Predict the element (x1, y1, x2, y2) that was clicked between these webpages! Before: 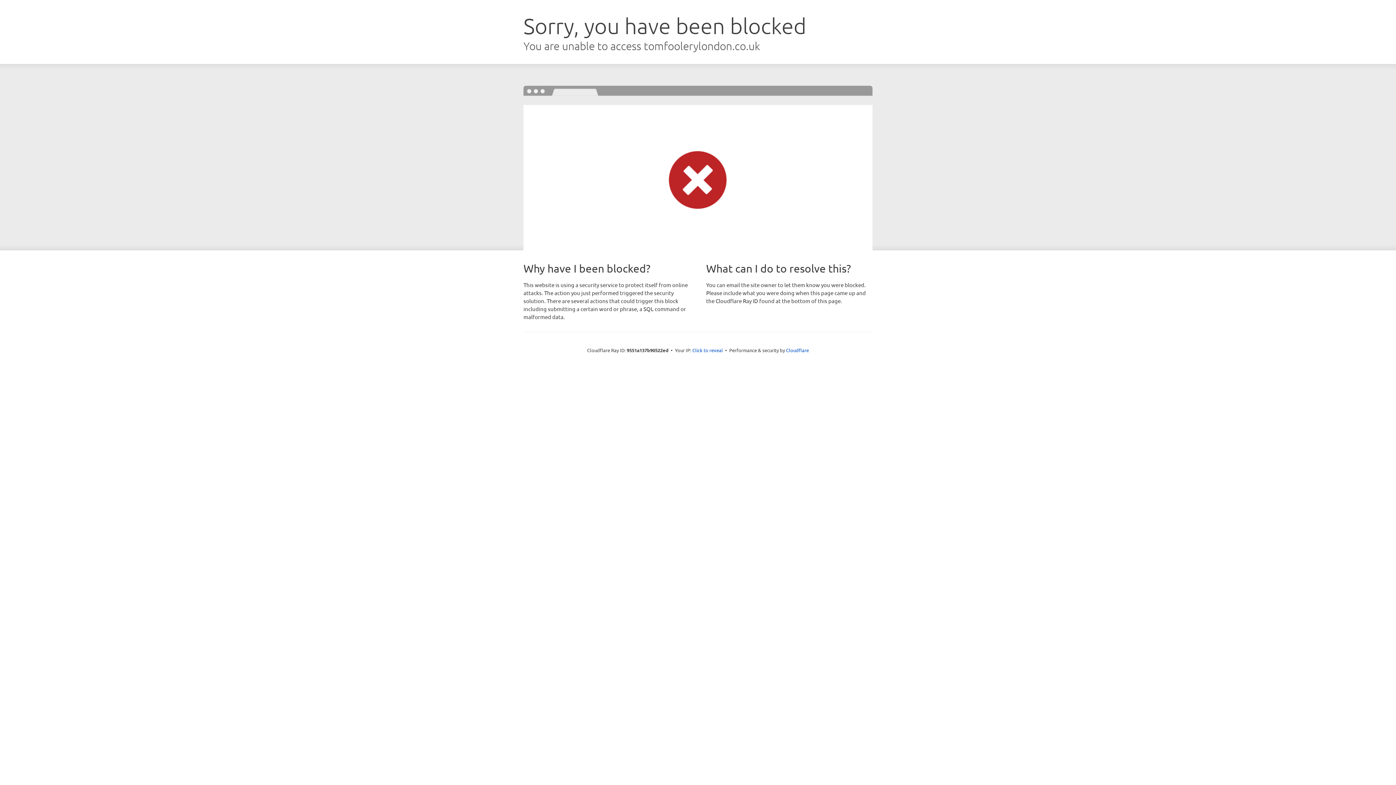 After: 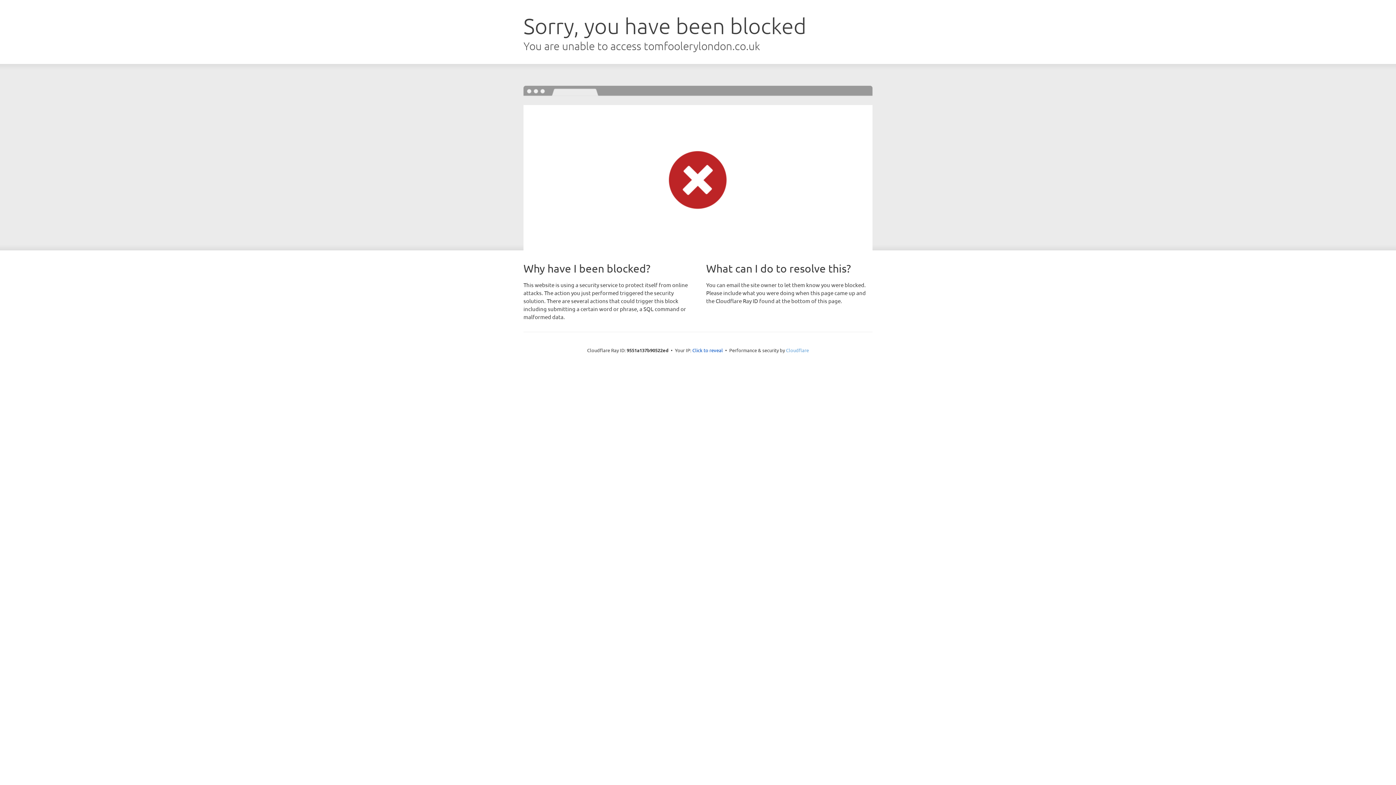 Action: bbox: (786, 347, 809, 353) label: Cloudflare